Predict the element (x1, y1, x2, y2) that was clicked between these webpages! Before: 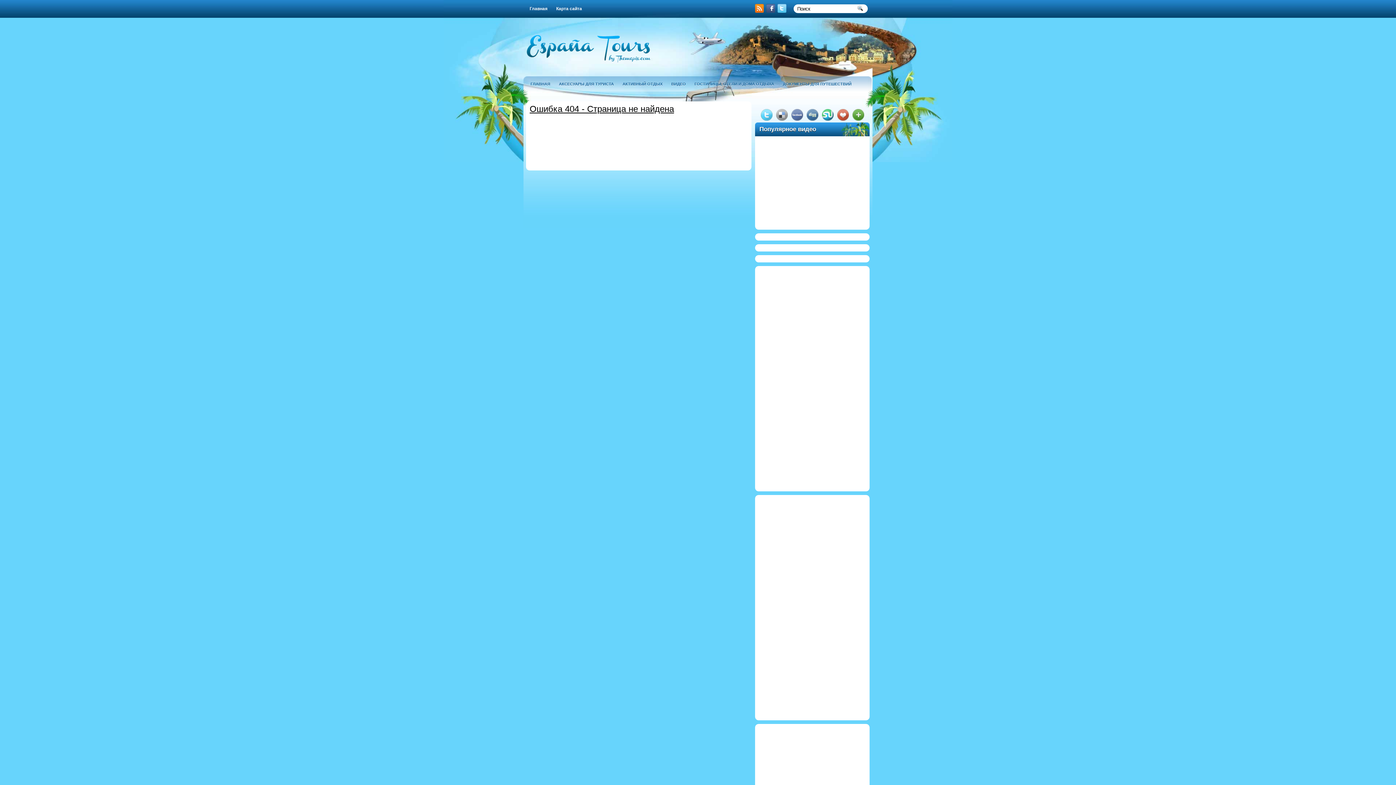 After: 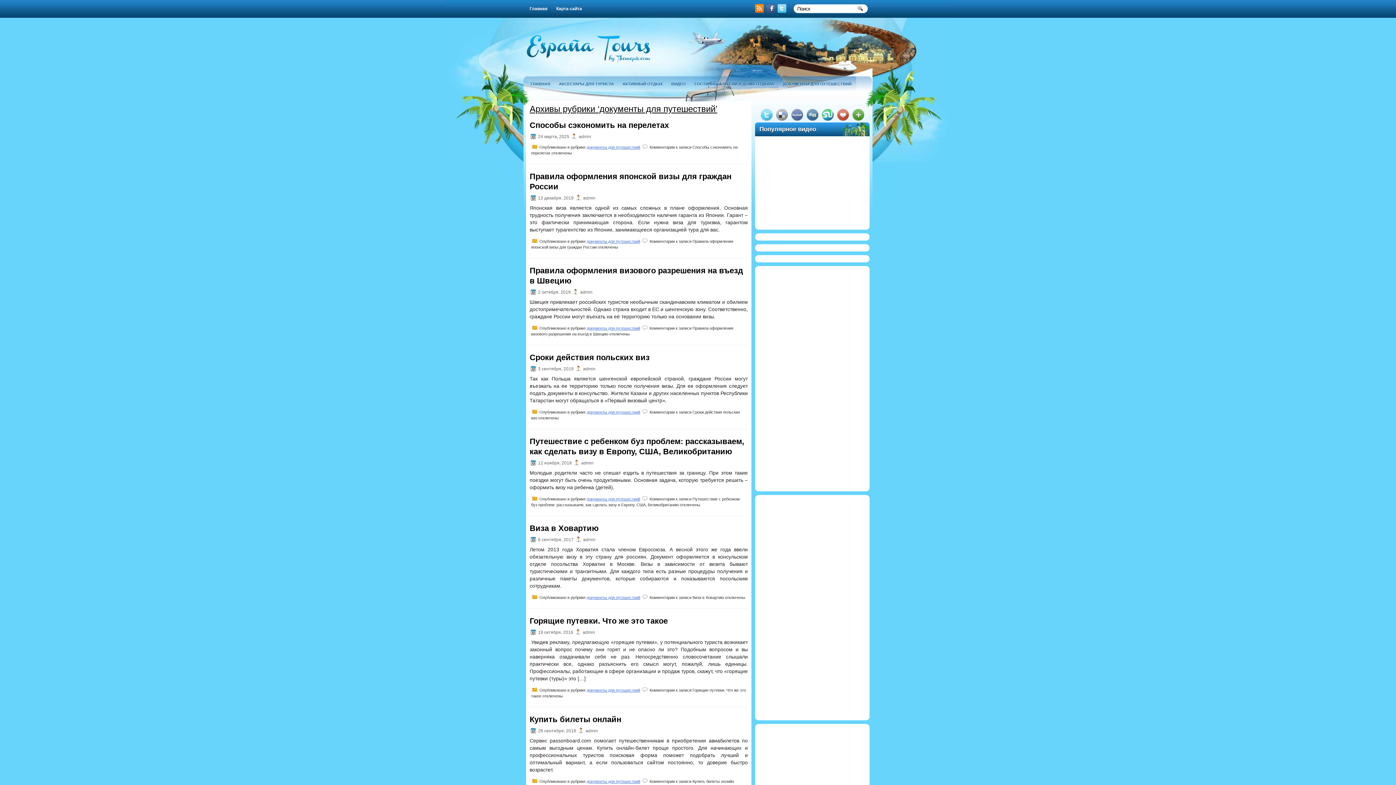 Action: bbox: (778, 76, 856, 92) label: ДОКУМЕНТЫ ДЛЯ ПУТЕШЕСТВИЙ